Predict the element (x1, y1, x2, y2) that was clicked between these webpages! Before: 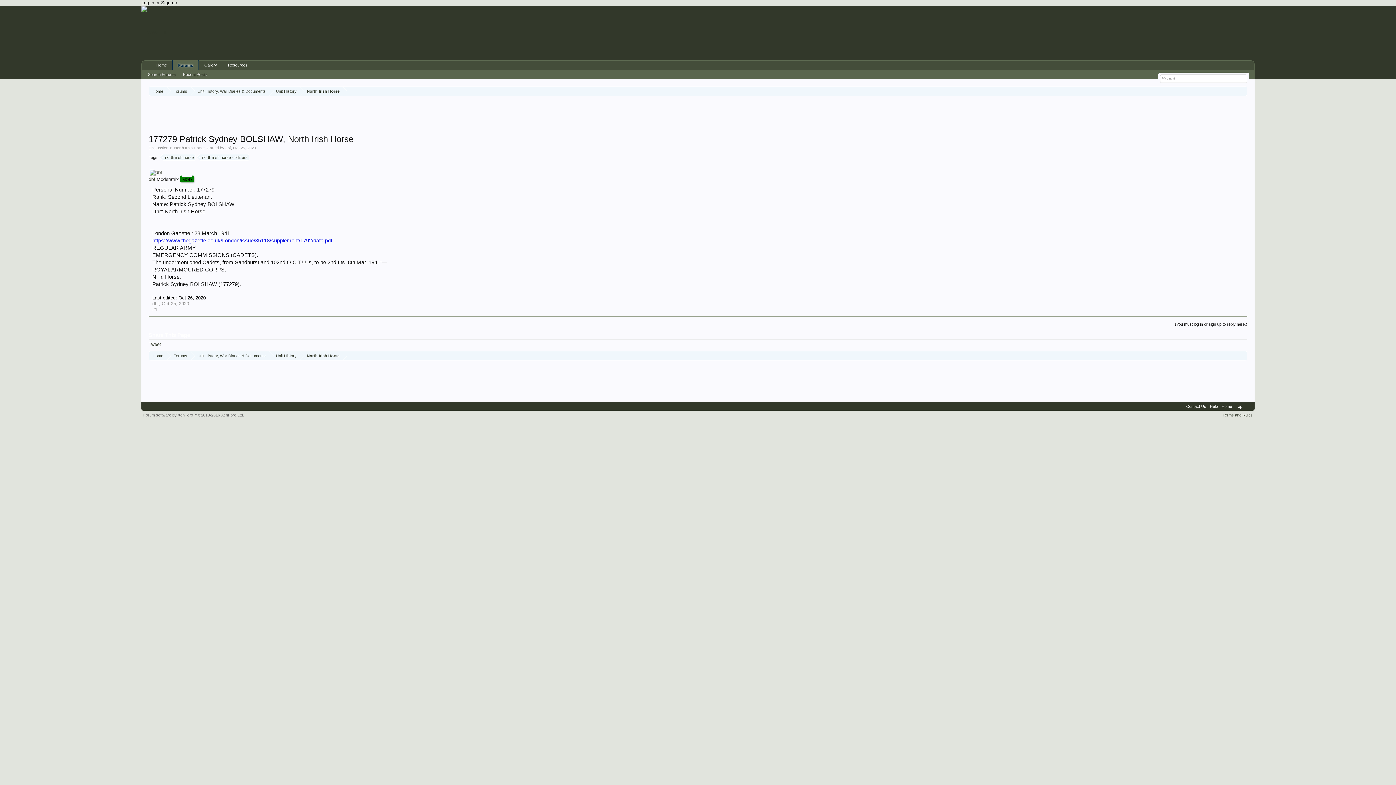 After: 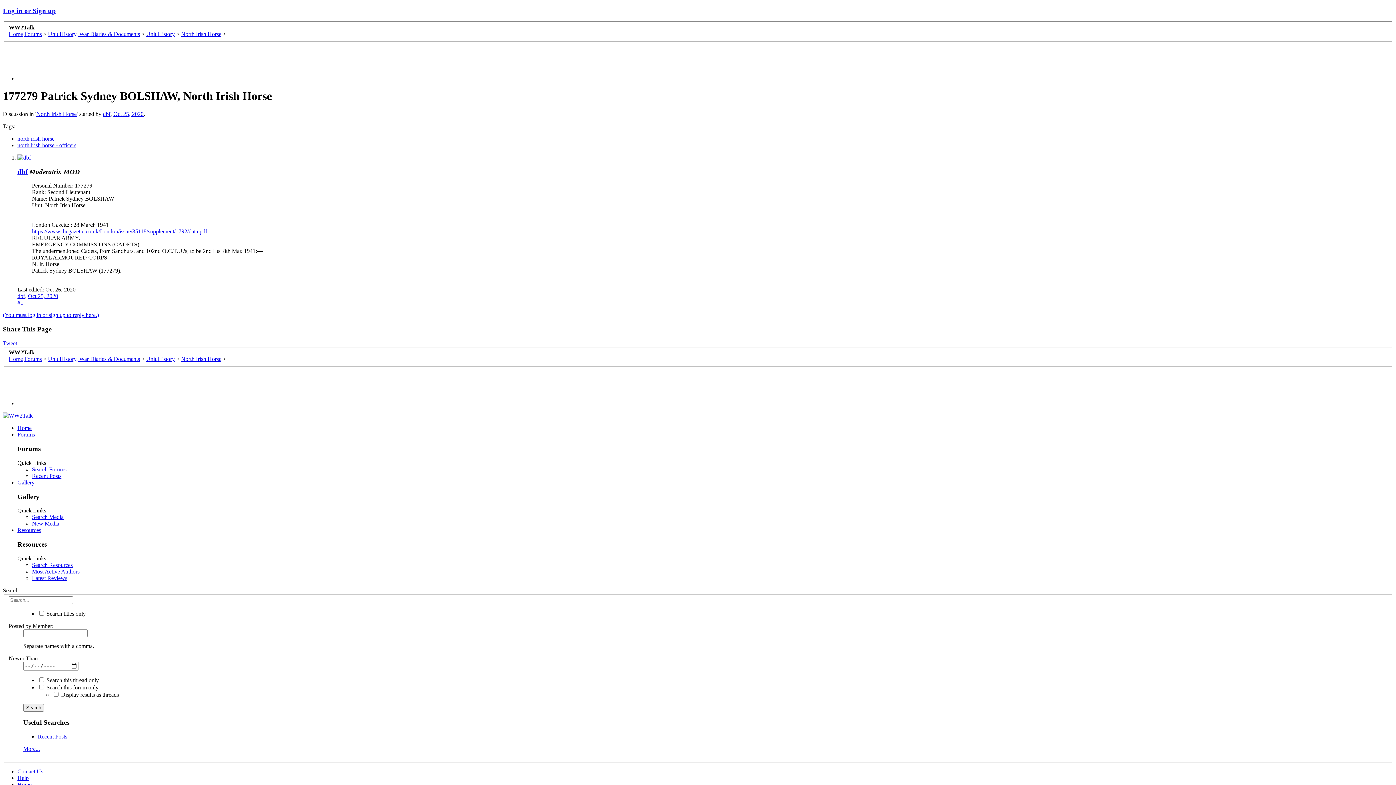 Action: label: #1 bbox: (152, 306, 157, 312)